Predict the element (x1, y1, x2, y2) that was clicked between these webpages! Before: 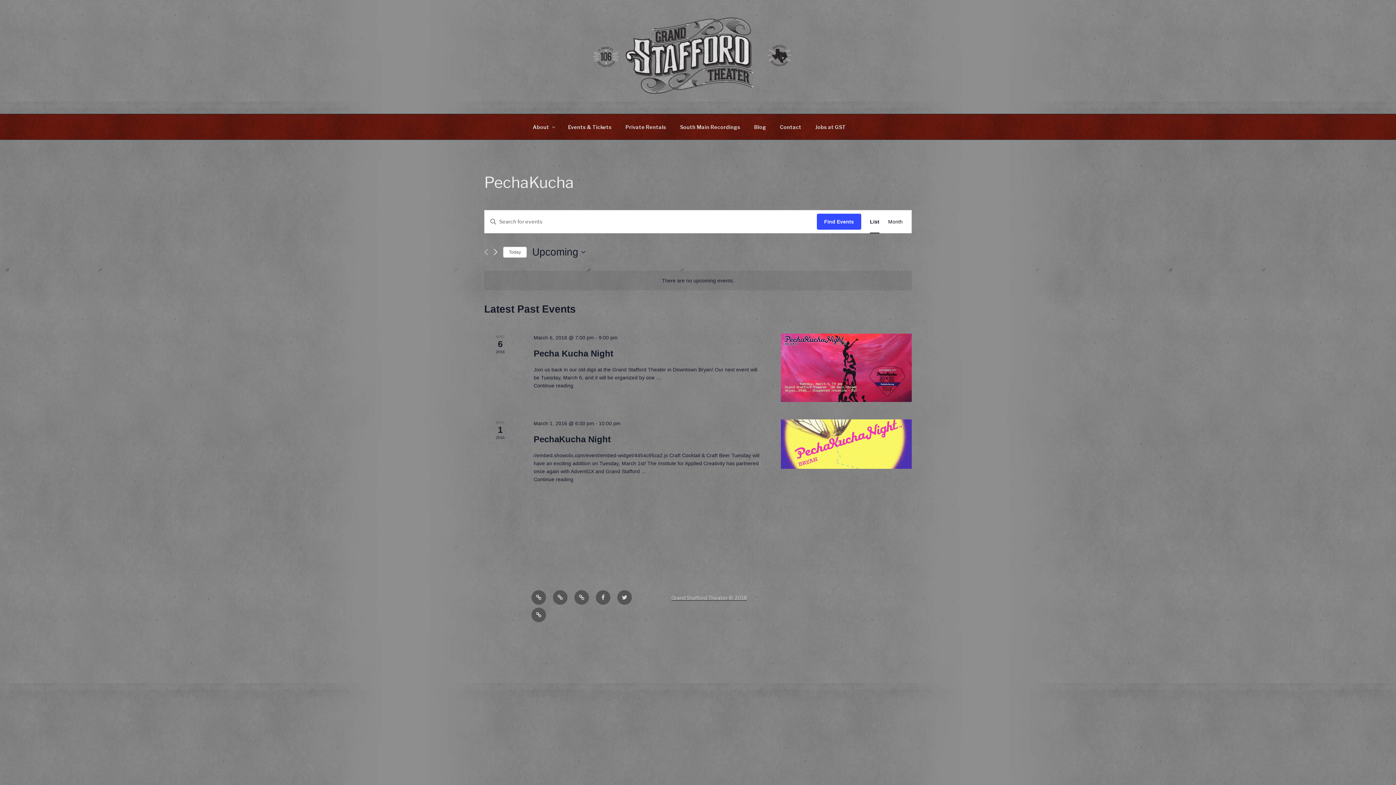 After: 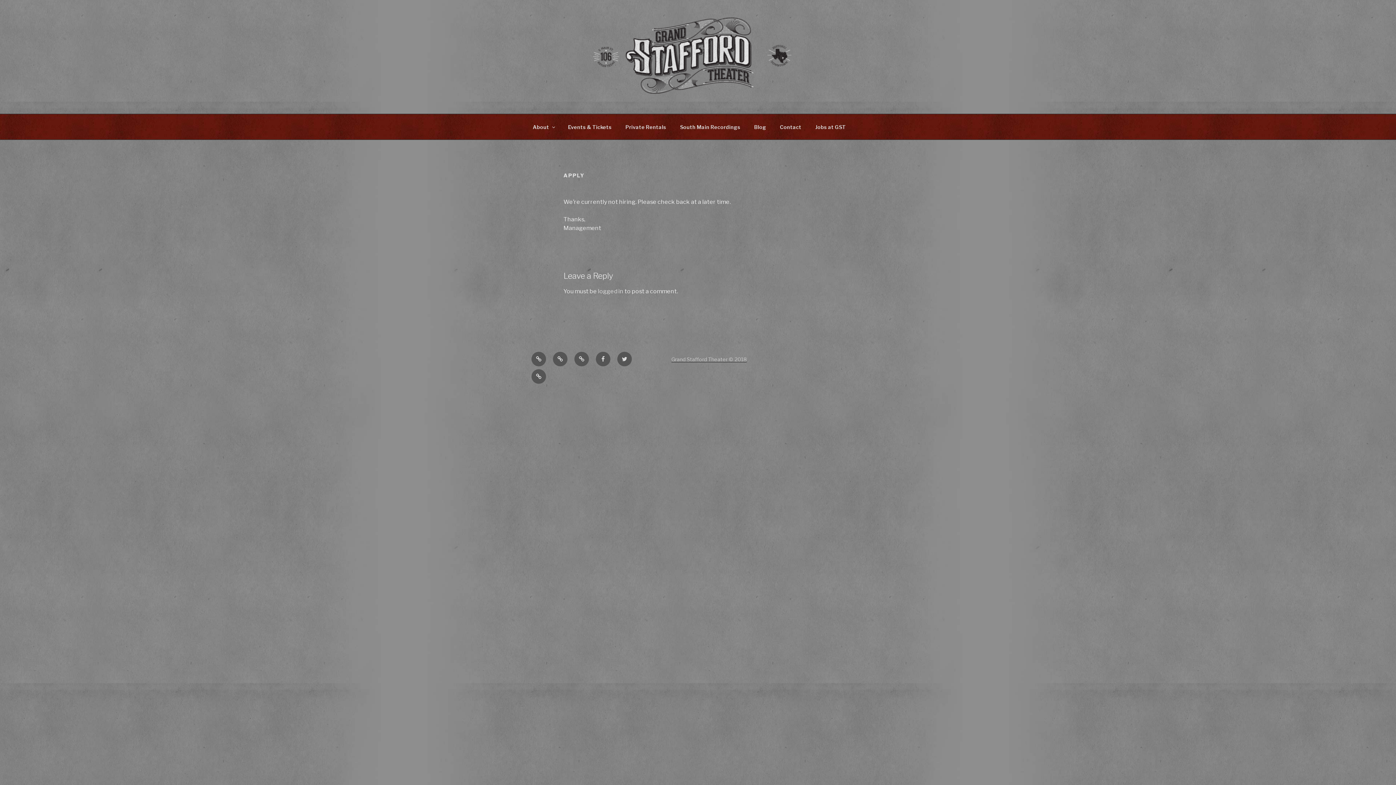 Action: bbox: (553, 590, 567, 605) label: Job Openings